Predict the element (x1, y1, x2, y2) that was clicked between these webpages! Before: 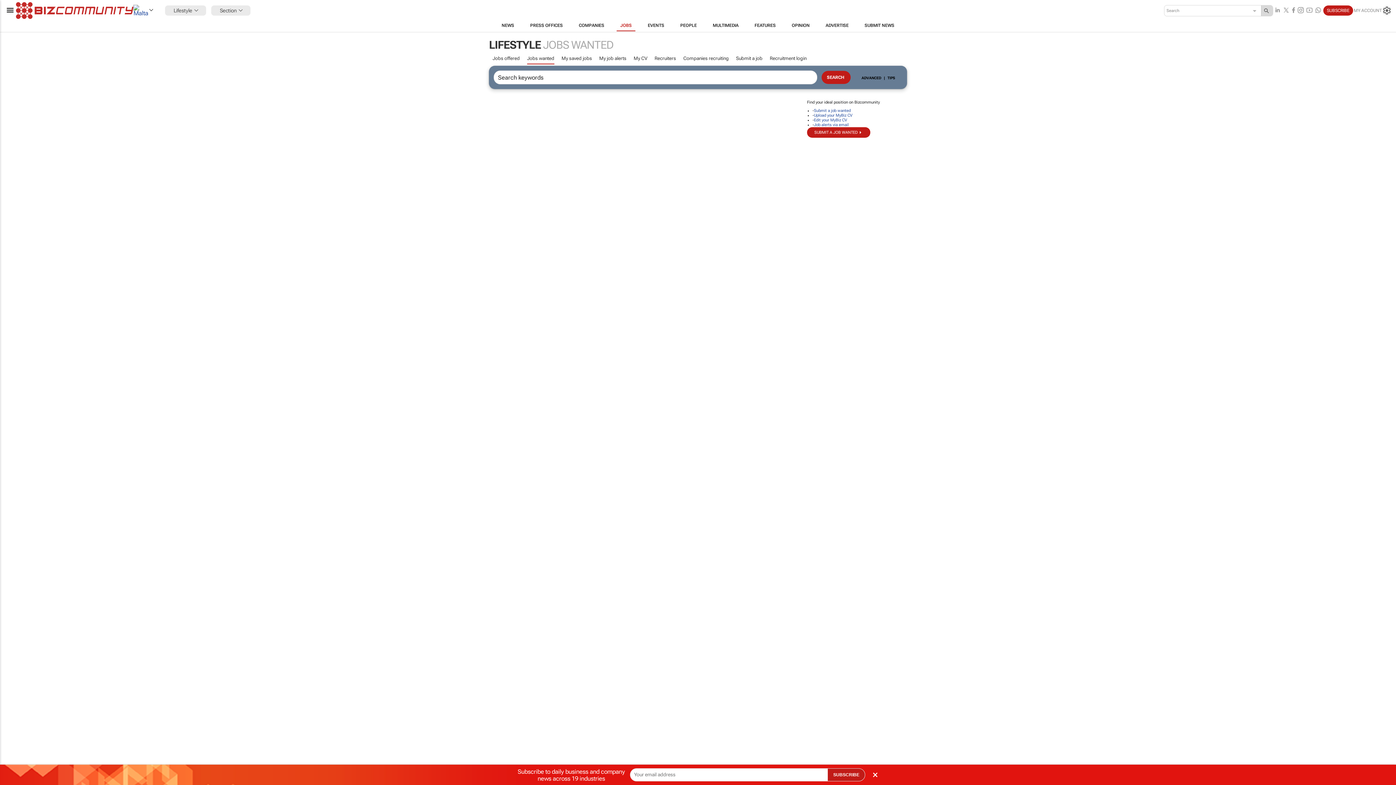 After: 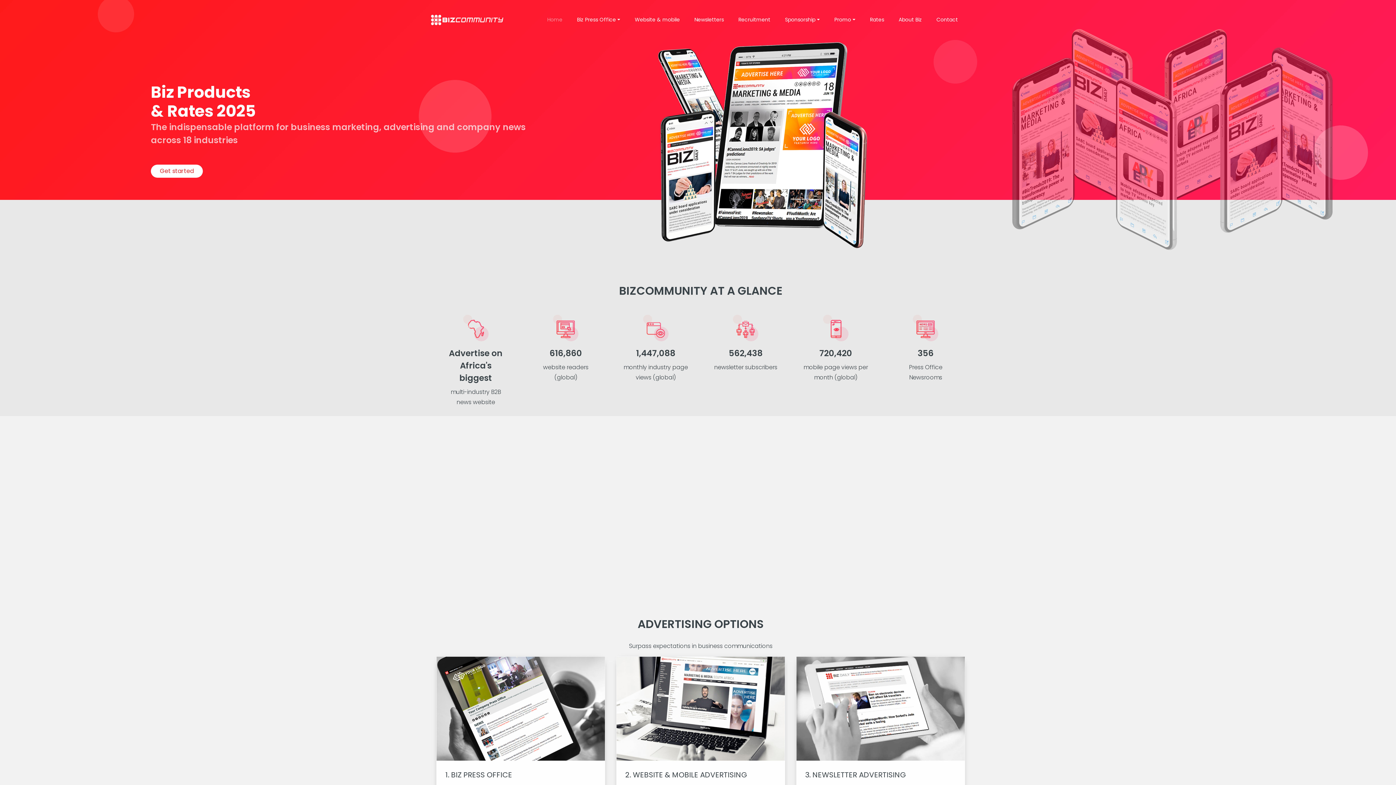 Action: label: ADVERTISE bbox: (817, 19, 856, 31)